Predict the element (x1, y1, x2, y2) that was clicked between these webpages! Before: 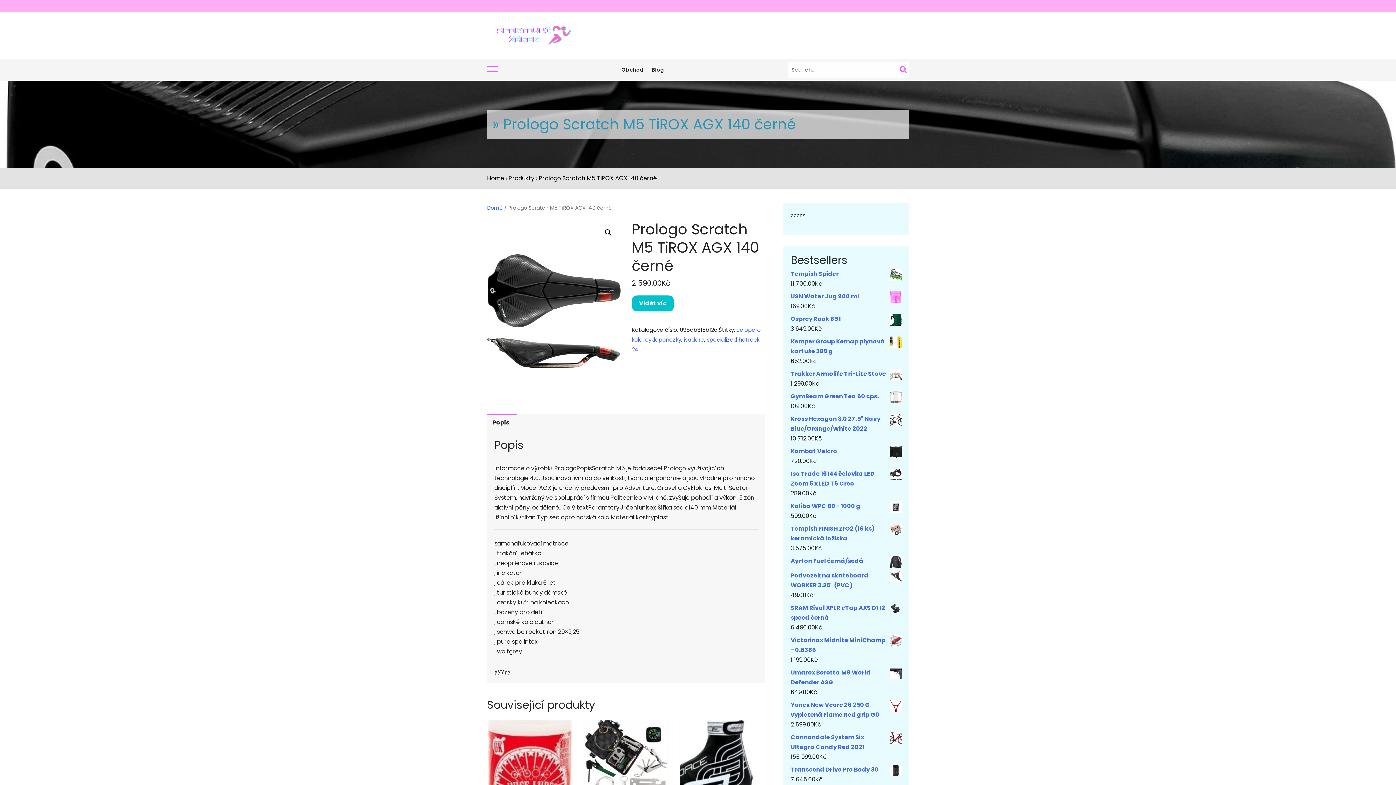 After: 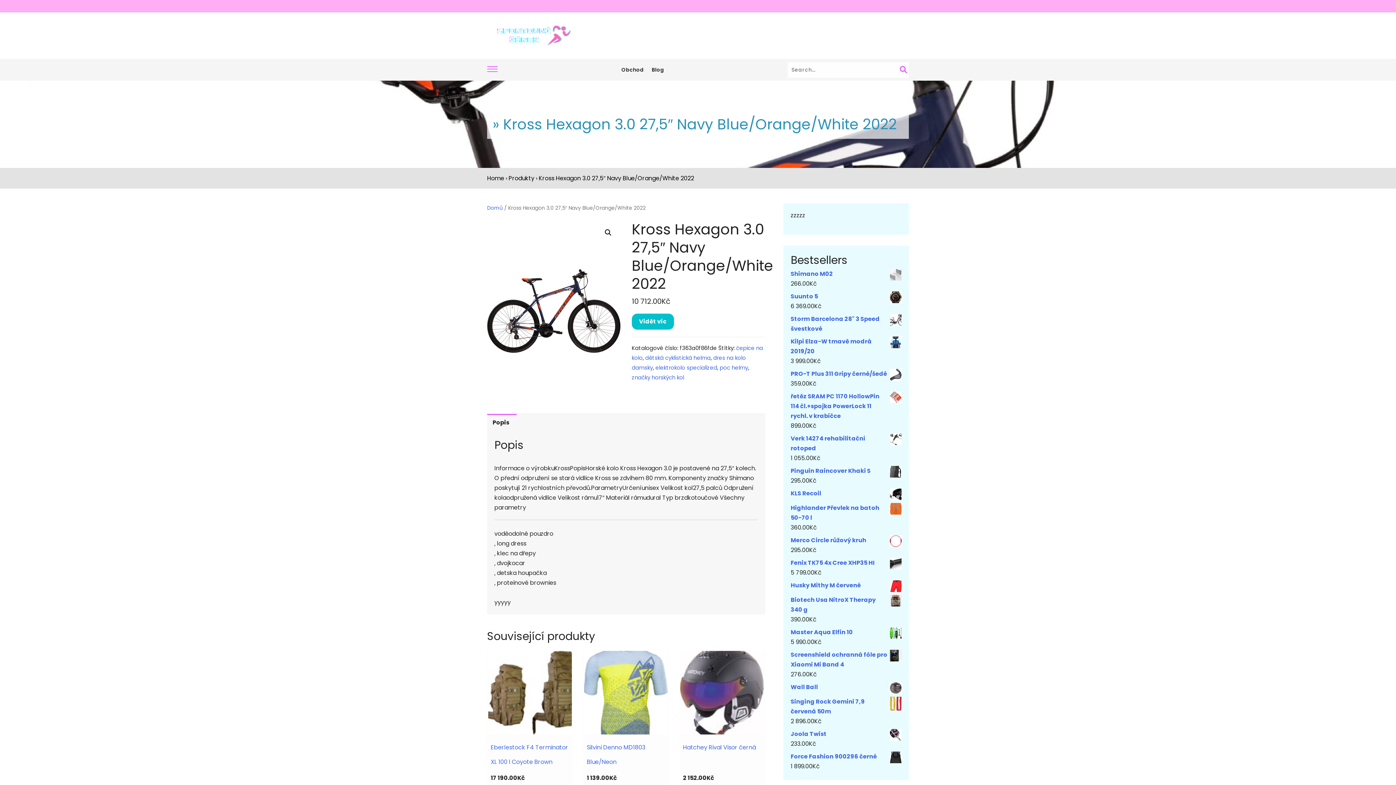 Action: bbox: (790, 414, 901, 433) label: Kross Hexagon 3.0 27,5" Navy Blue/Orange/White 2022